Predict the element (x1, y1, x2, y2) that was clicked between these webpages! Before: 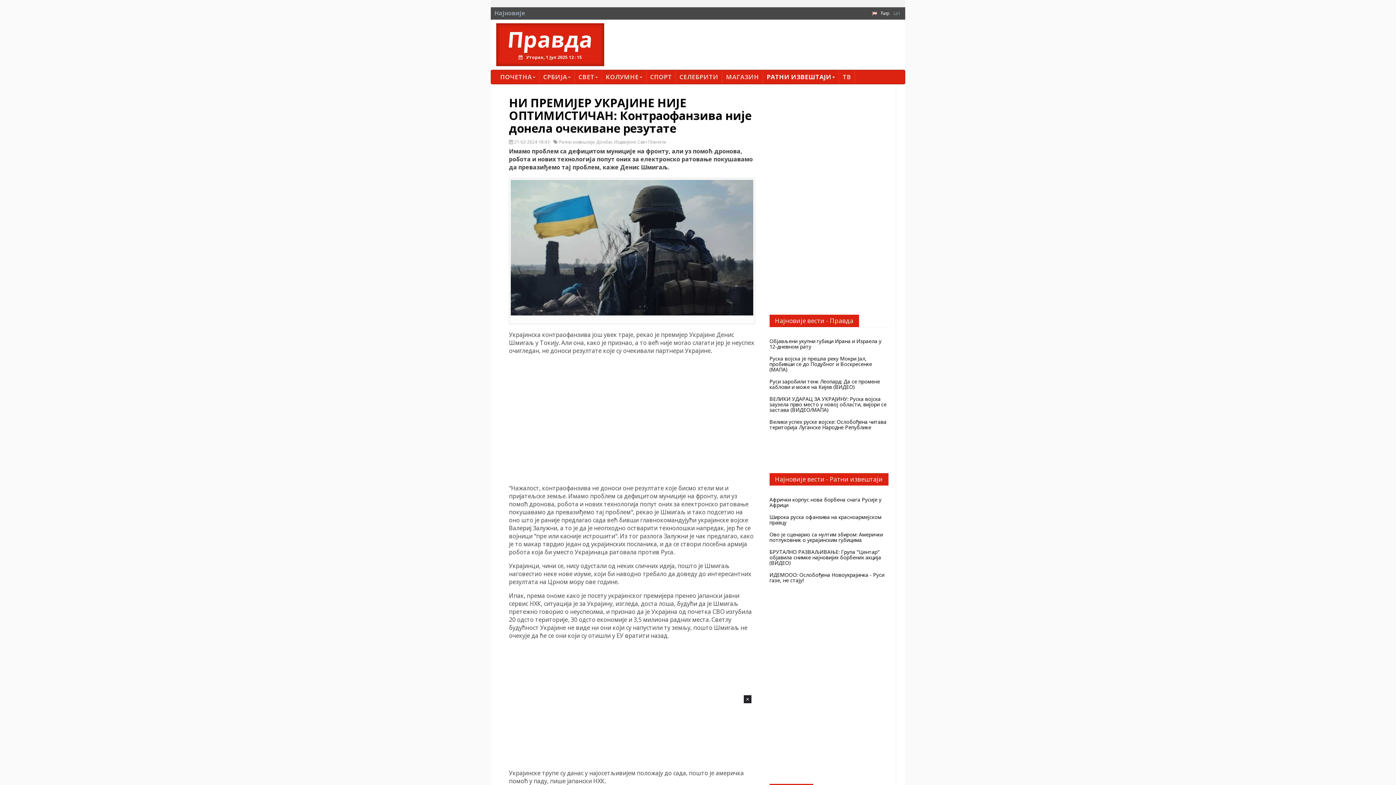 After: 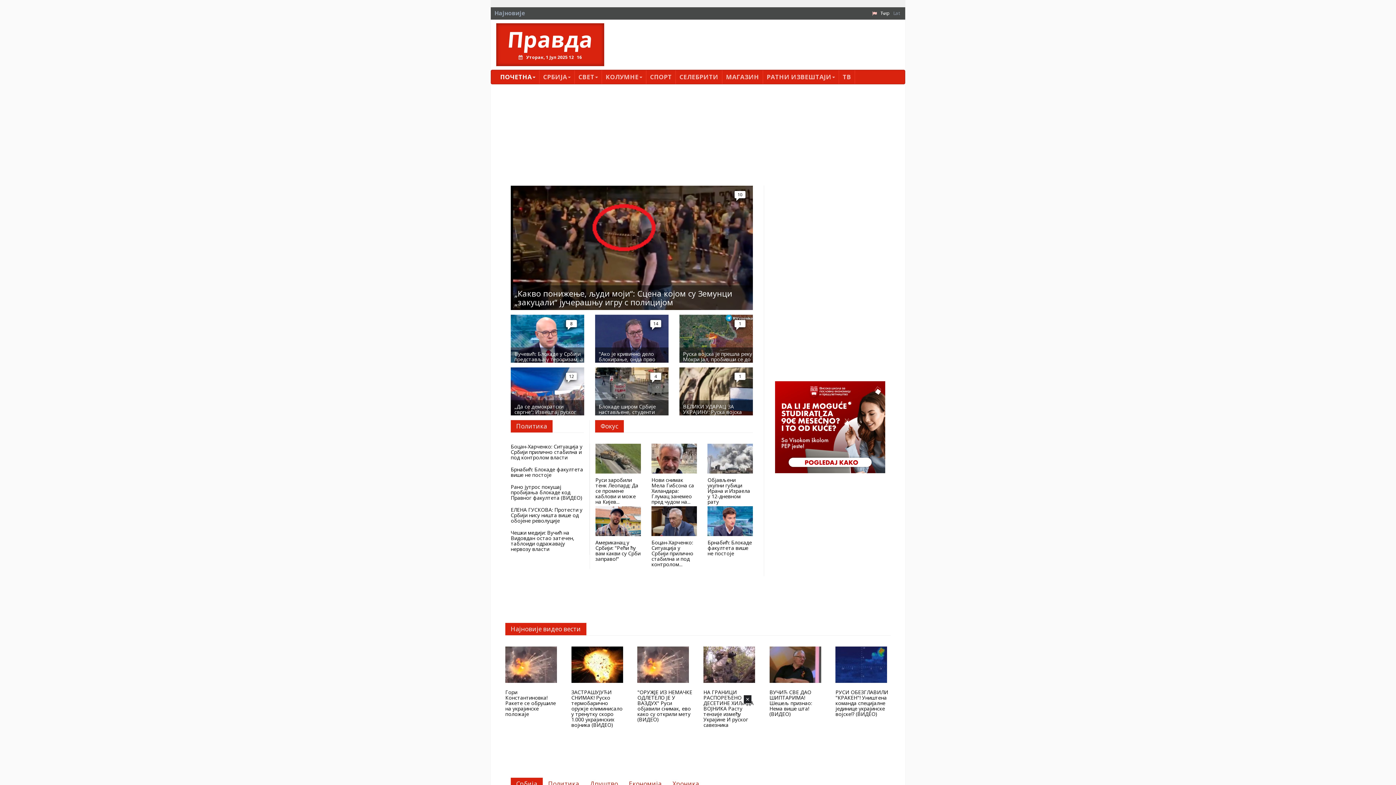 Action: bbox: (496, 70, 539, 84) label: ПОЧЕТНА